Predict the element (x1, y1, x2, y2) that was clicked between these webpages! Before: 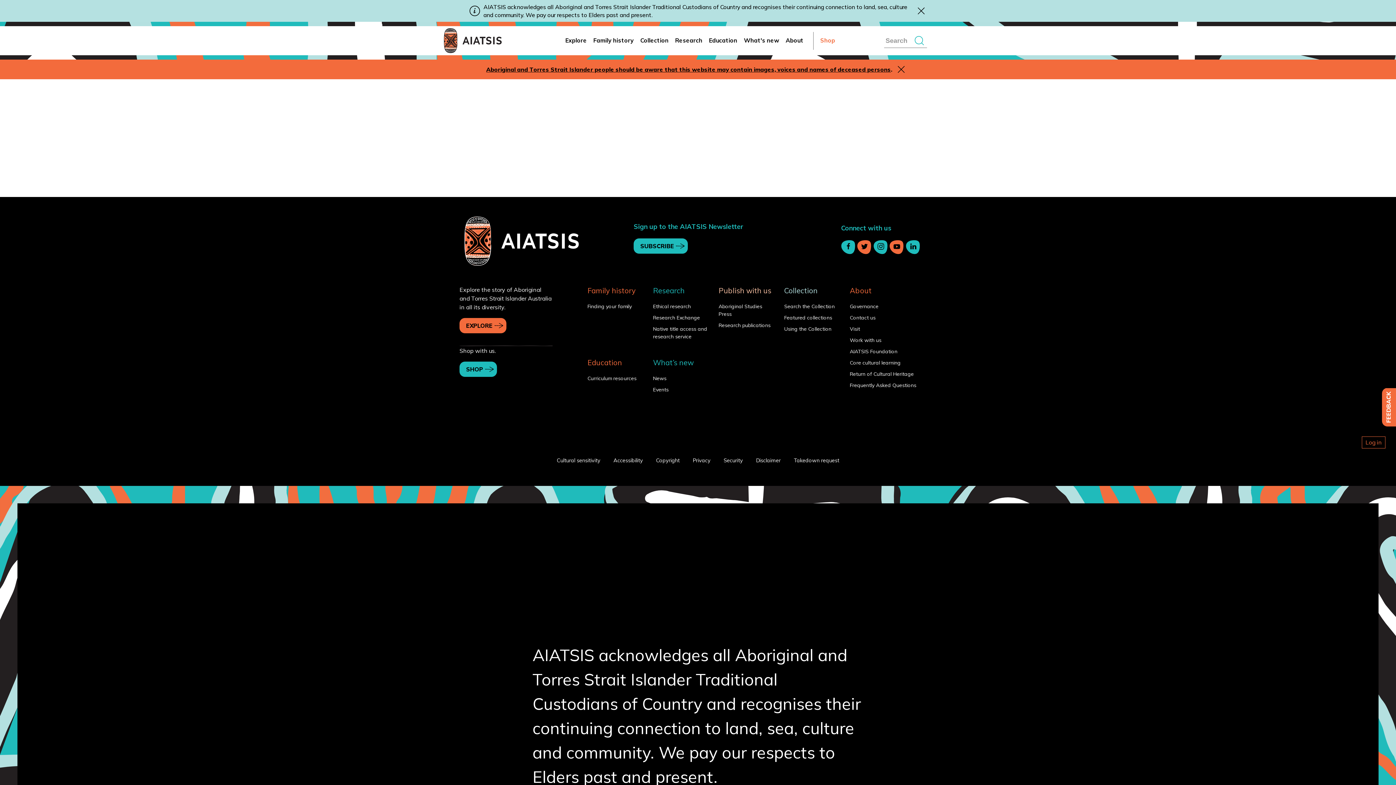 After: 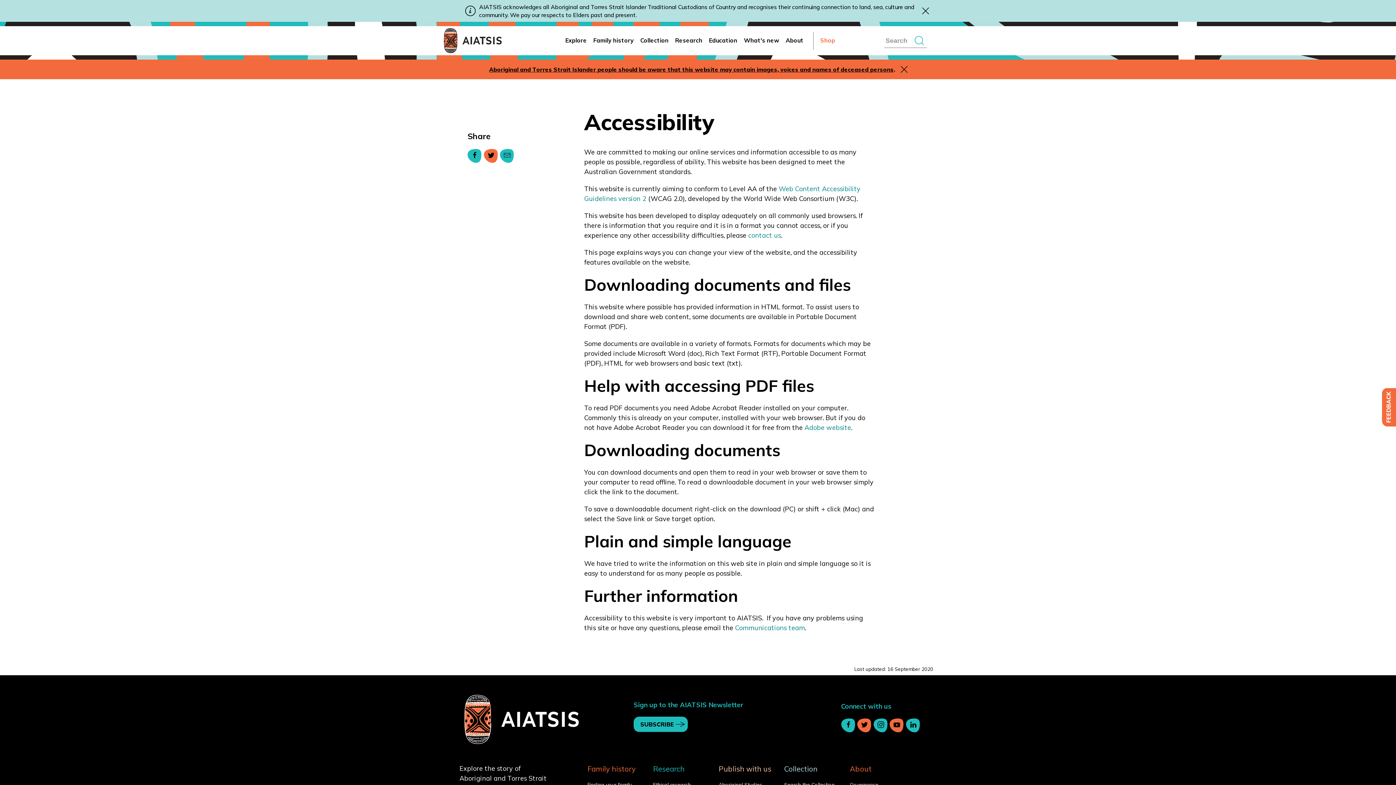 Action: bbox: (613, 457, 643, 464) label: Accessibility